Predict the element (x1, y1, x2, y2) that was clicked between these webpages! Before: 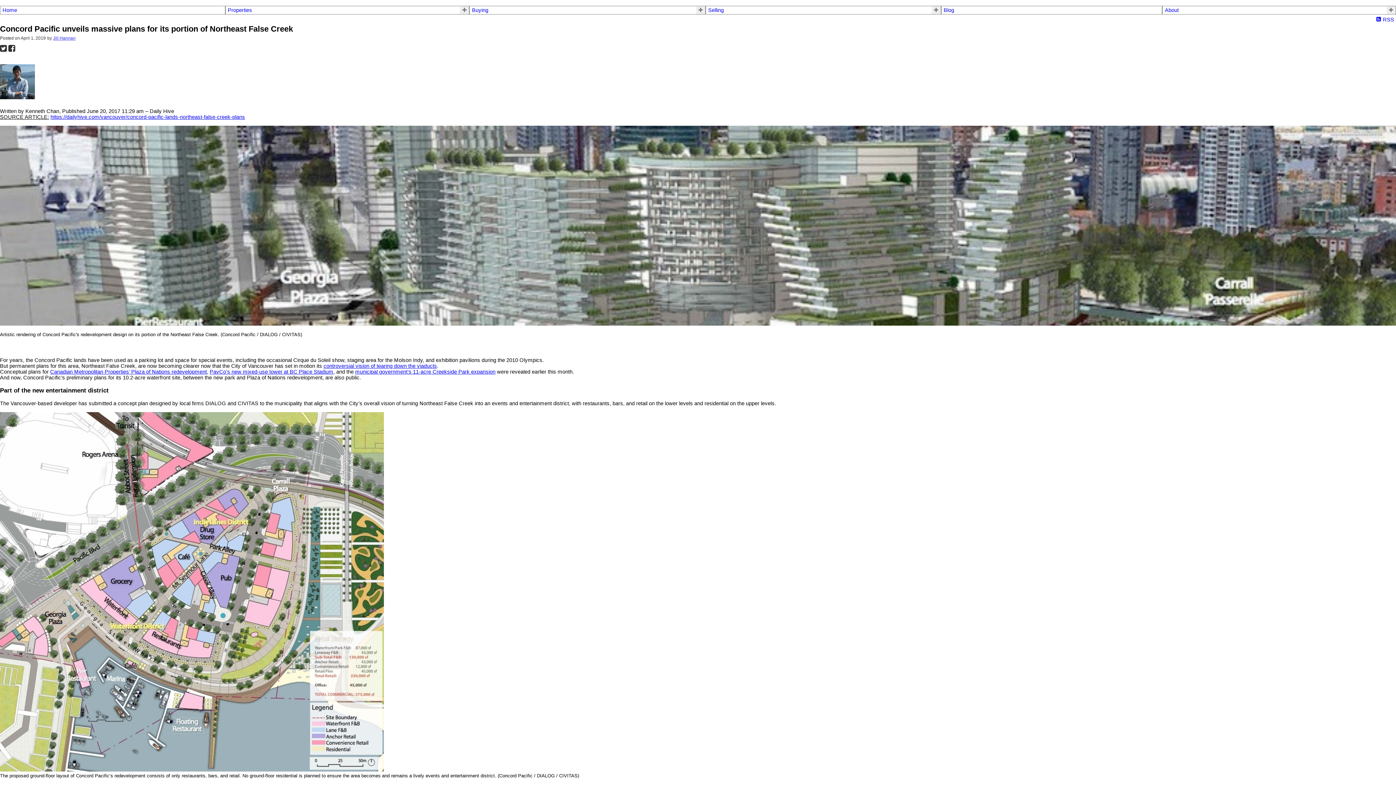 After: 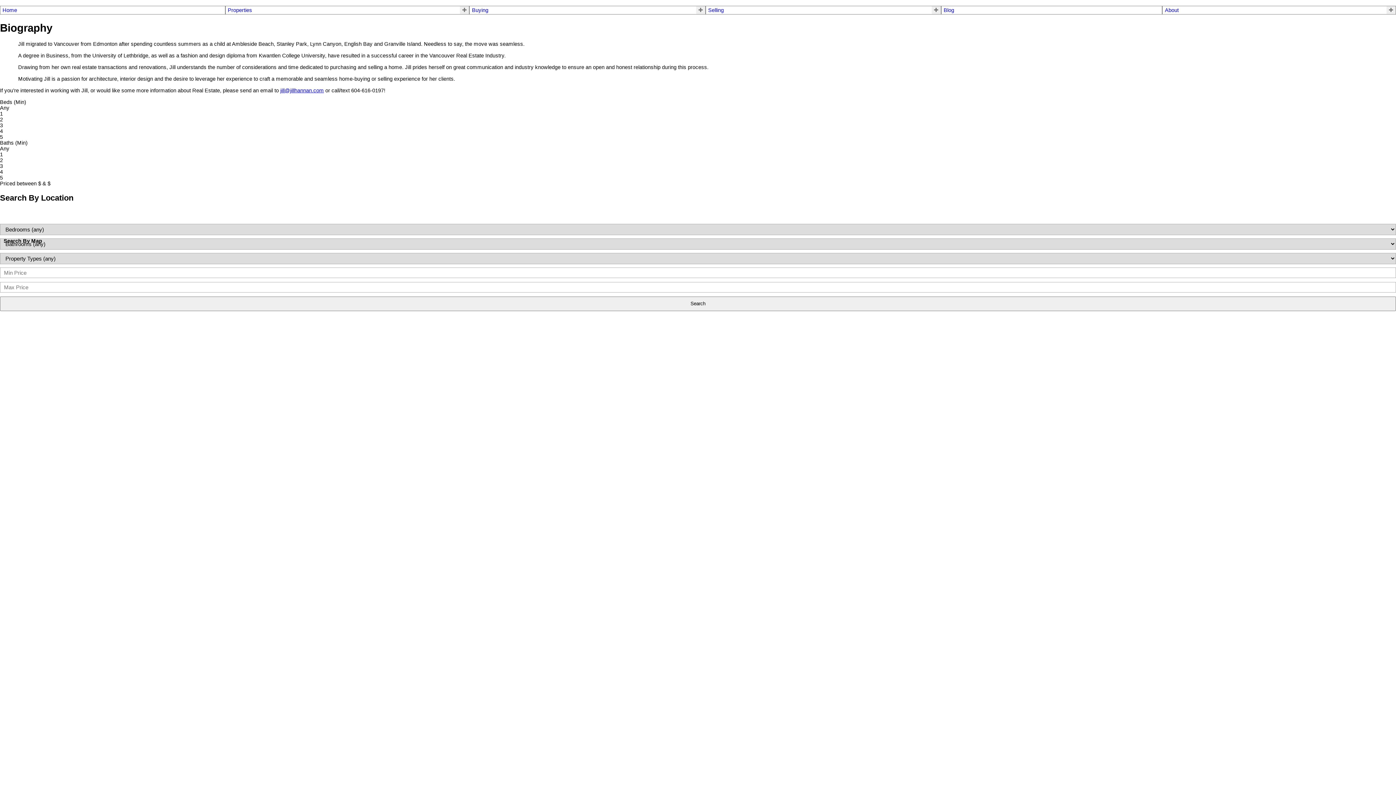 Action: label: About bbox: (1165, 7, 1179, 13)